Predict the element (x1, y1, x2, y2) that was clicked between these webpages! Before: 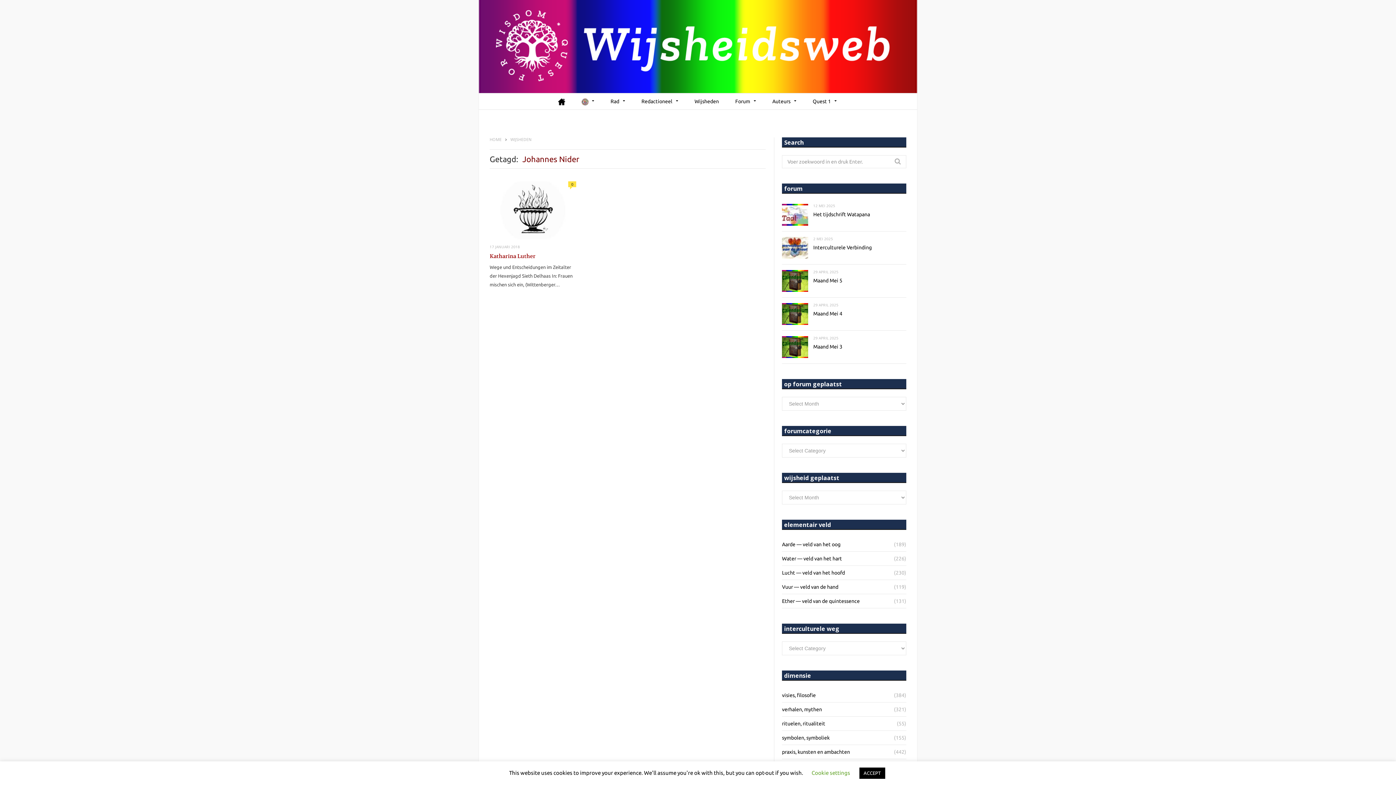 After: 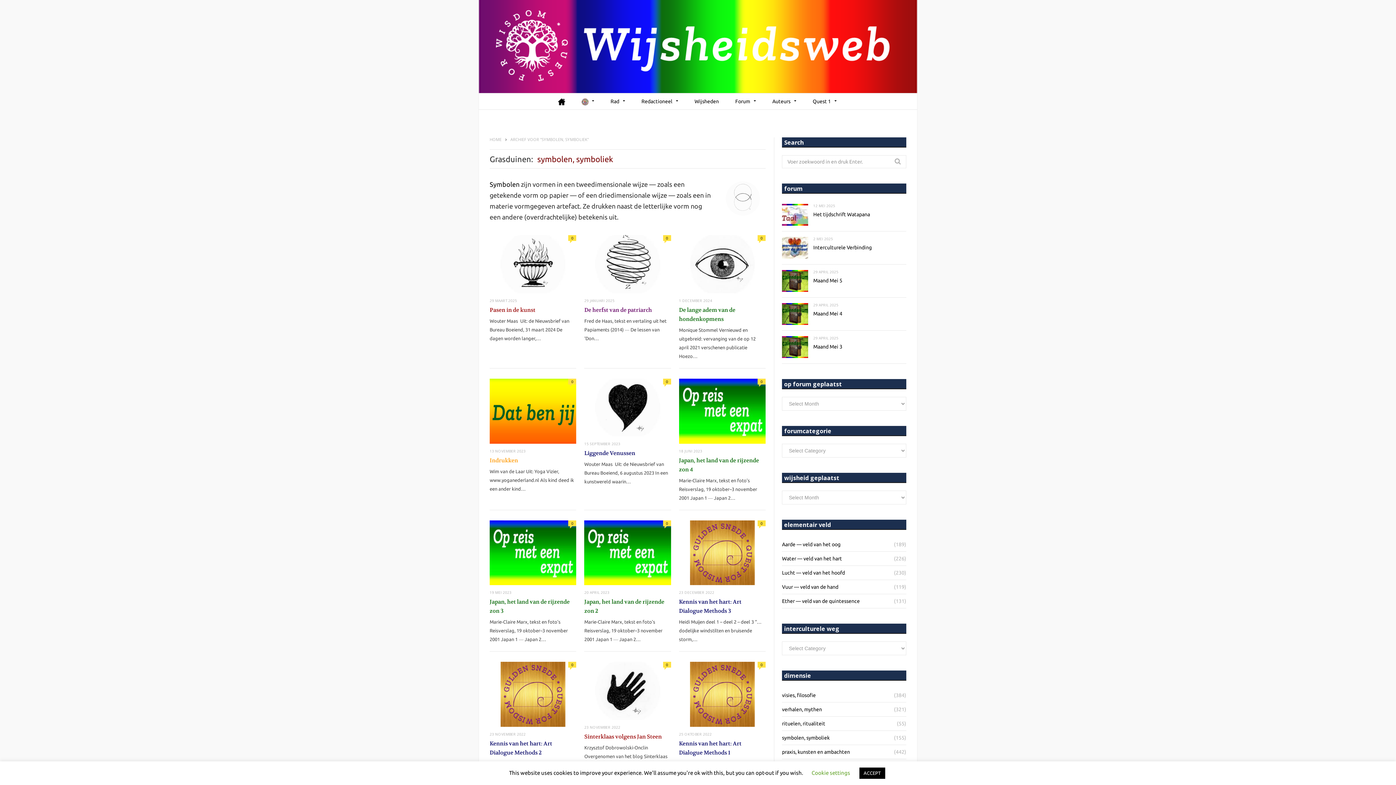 Action: label: symbolen, symboliek bbox: (782, 733, 829, 742)